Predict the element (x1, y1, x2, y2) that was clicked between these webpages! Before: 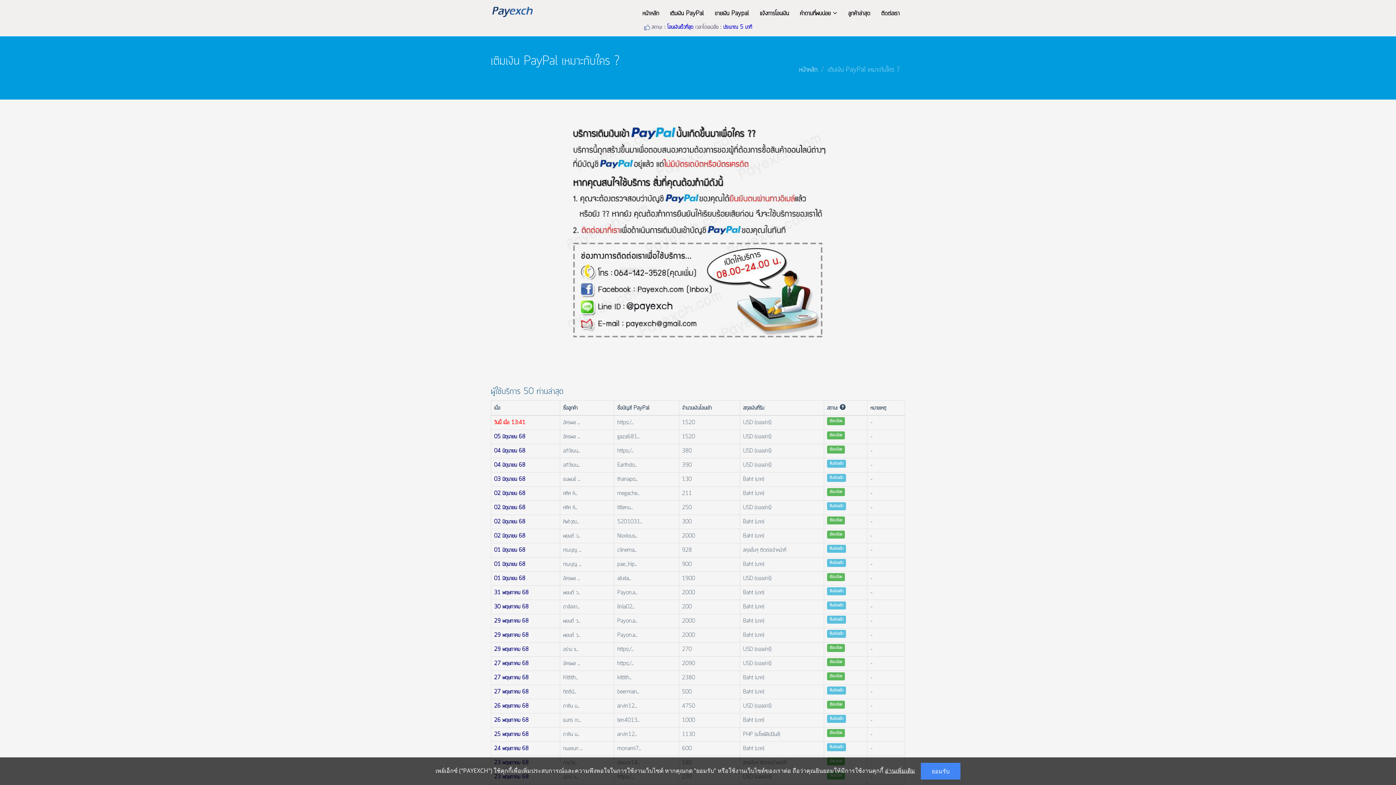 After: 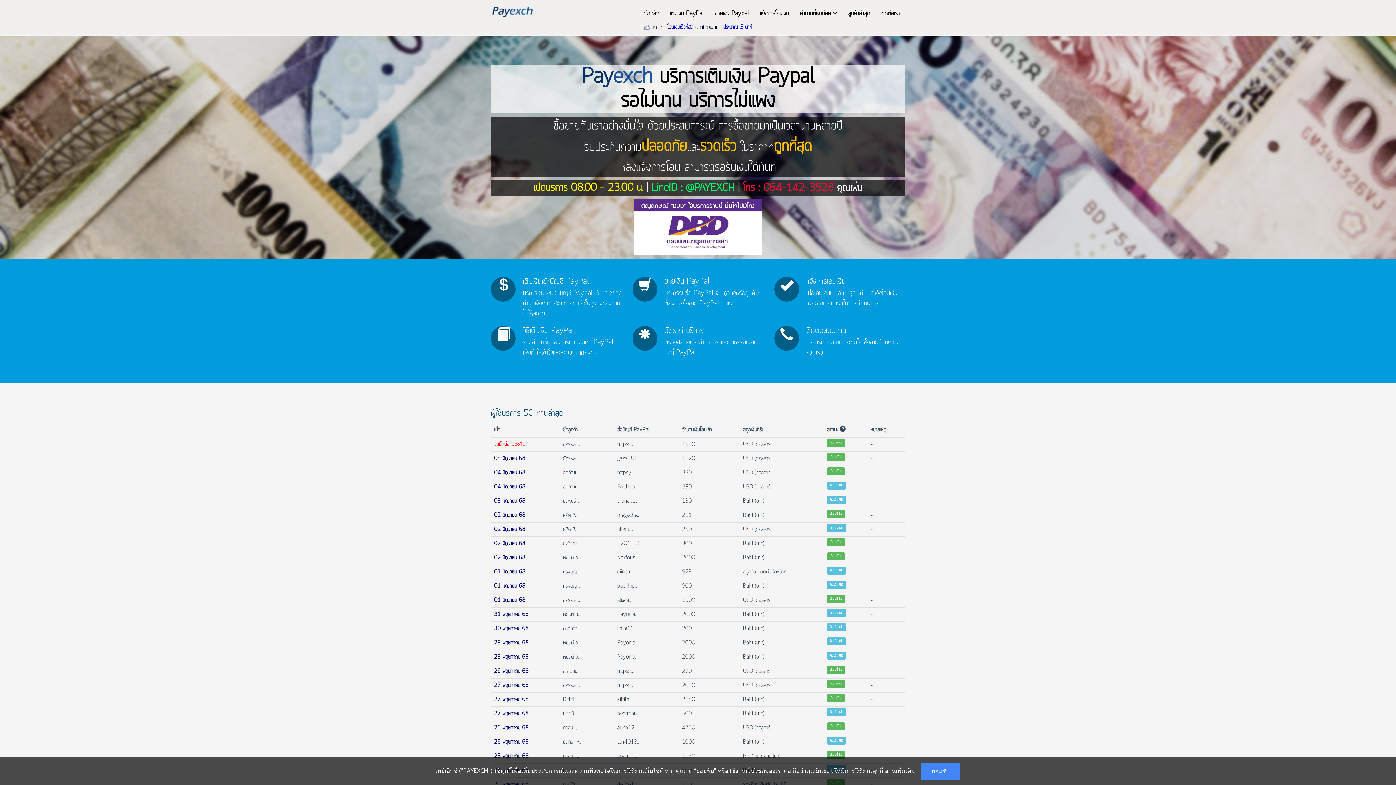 Action: bbox: (637, 7, 664, 19) label: หน้าหลัก